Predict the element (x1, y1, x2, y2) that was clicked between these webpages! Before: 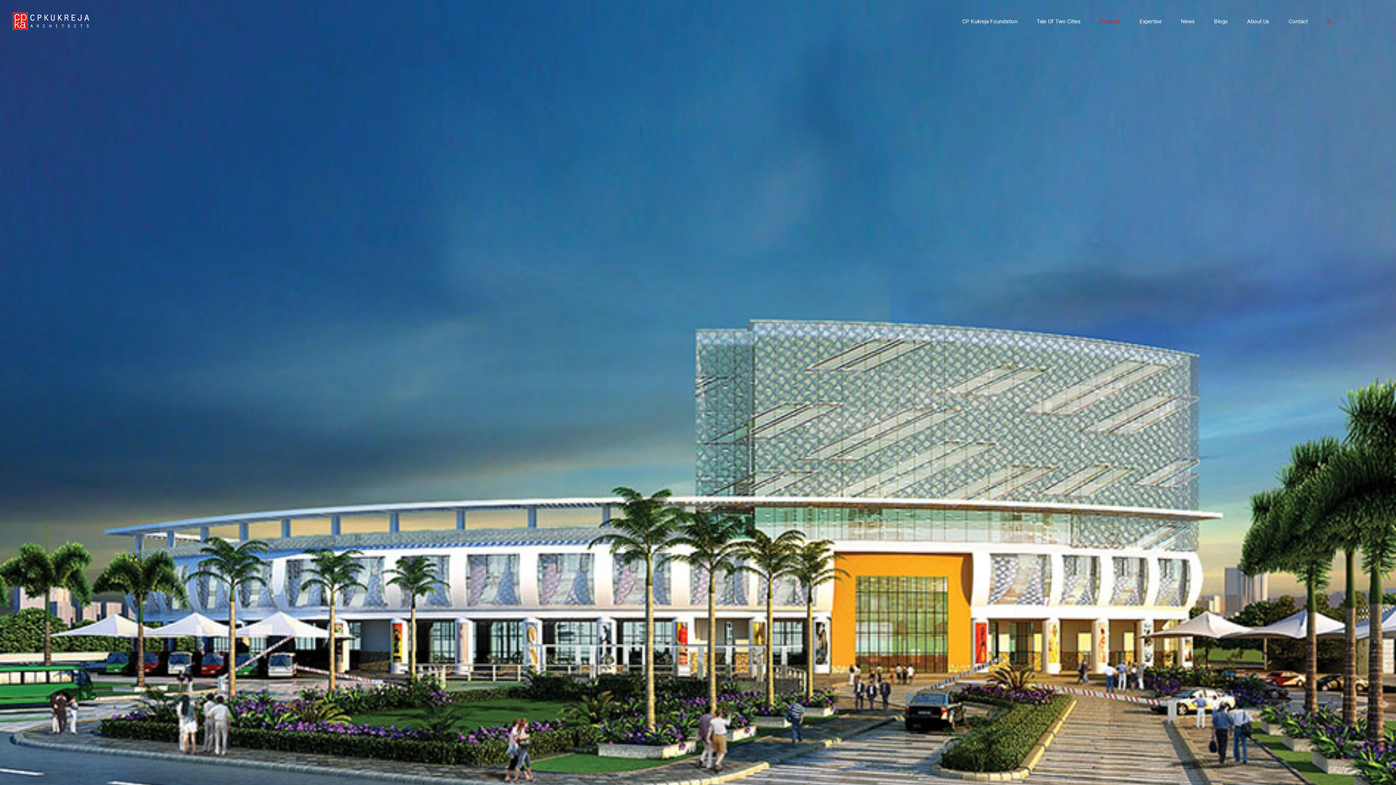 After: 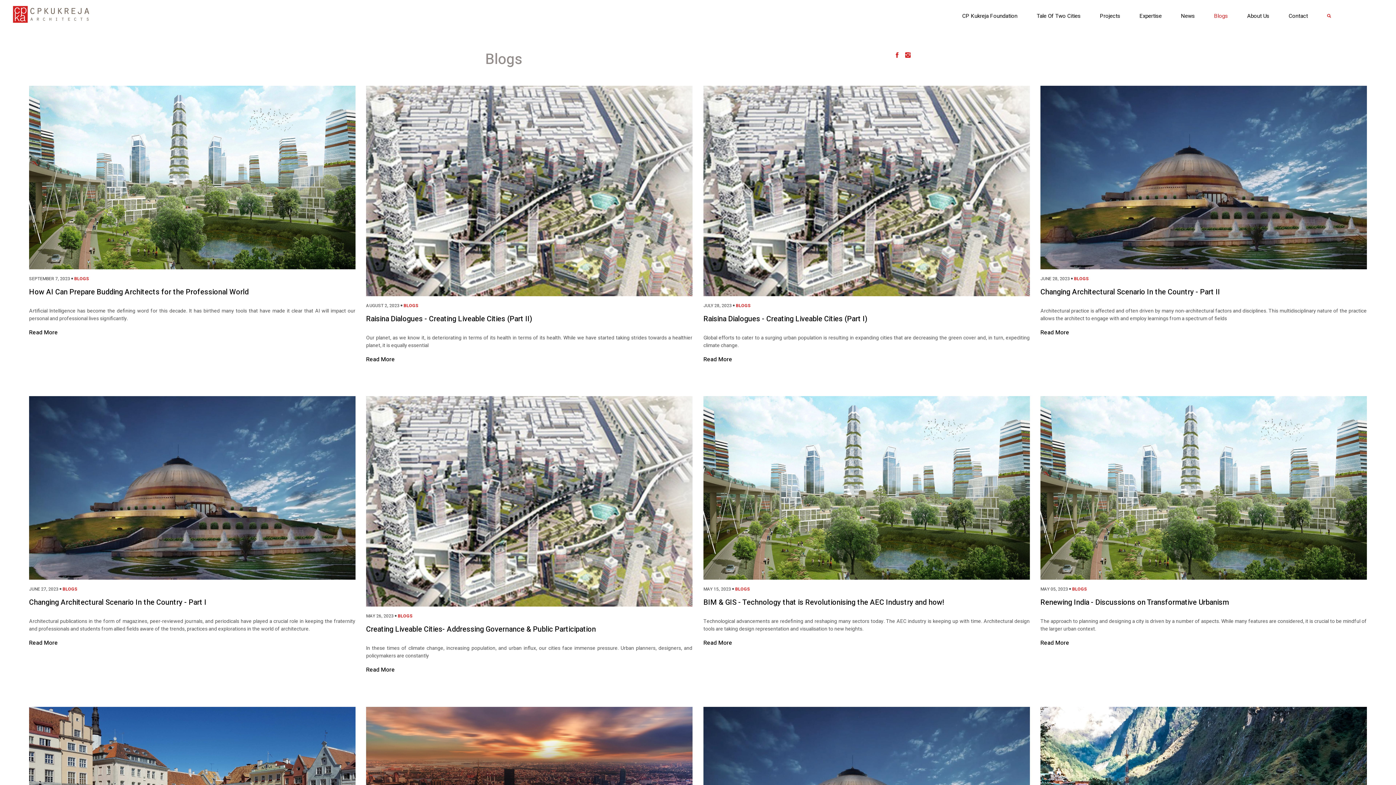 Action: label: Blogs bbox: (1214, 17, 1228, 25)